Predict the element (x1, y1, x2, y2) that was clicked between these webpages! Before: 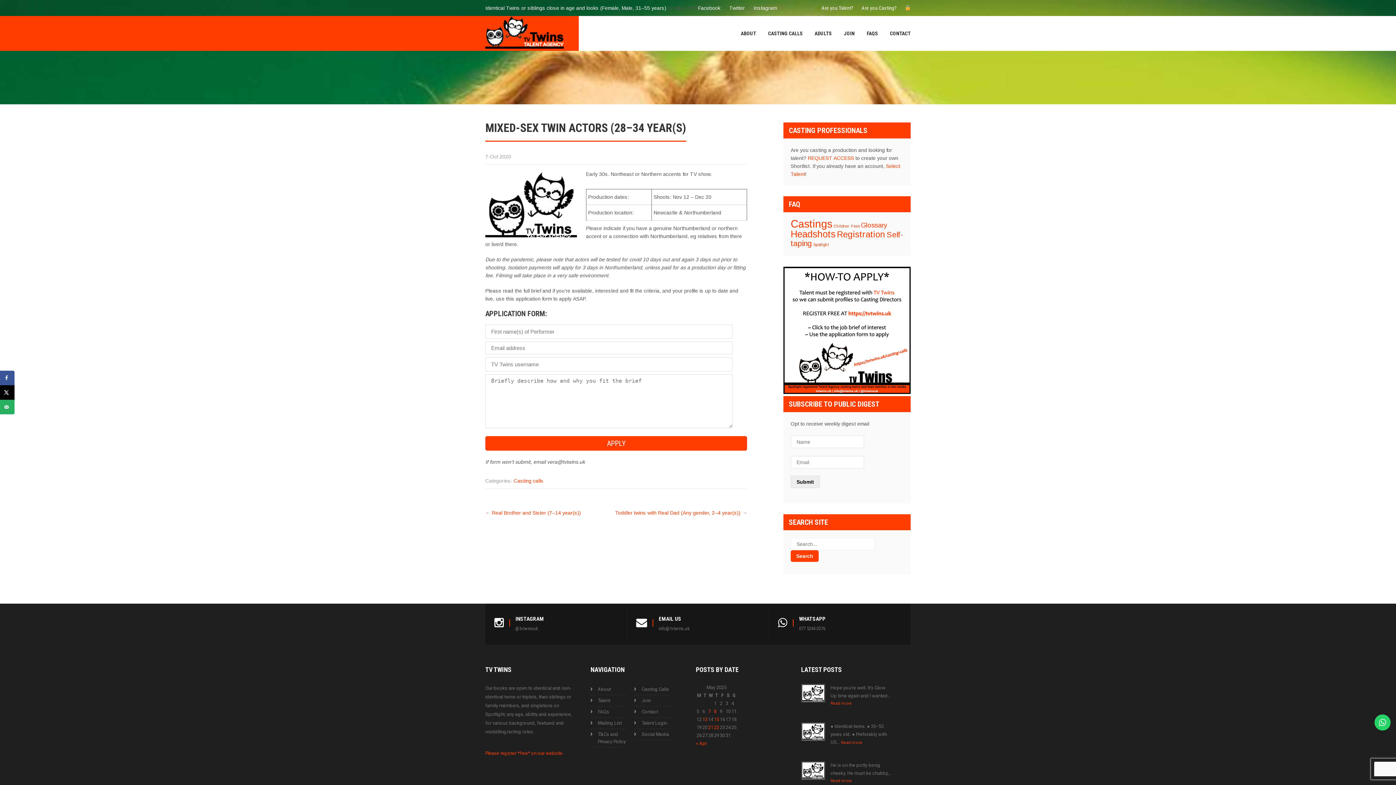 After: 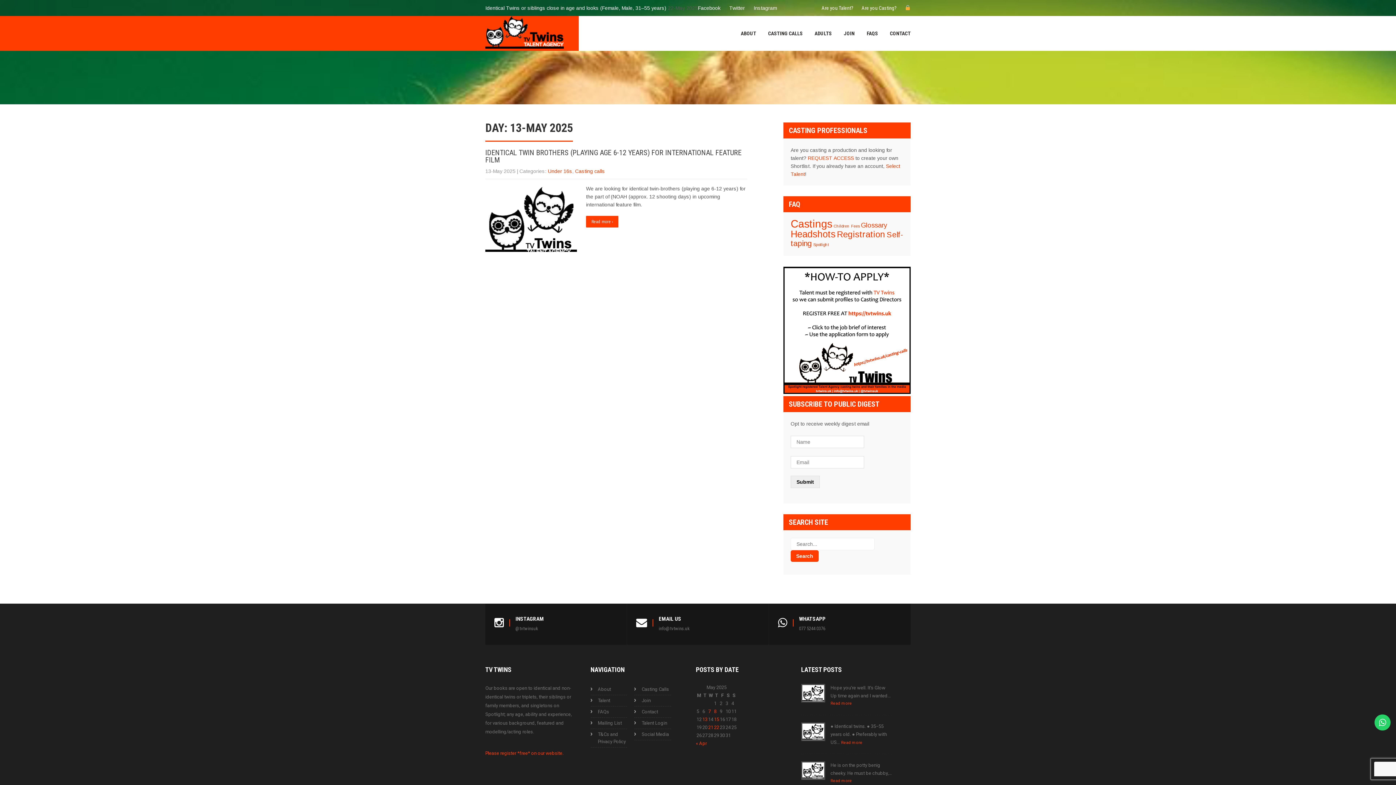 Action: bbox: (702, 717, 707, 722) label: Posts published on 13 May 2025